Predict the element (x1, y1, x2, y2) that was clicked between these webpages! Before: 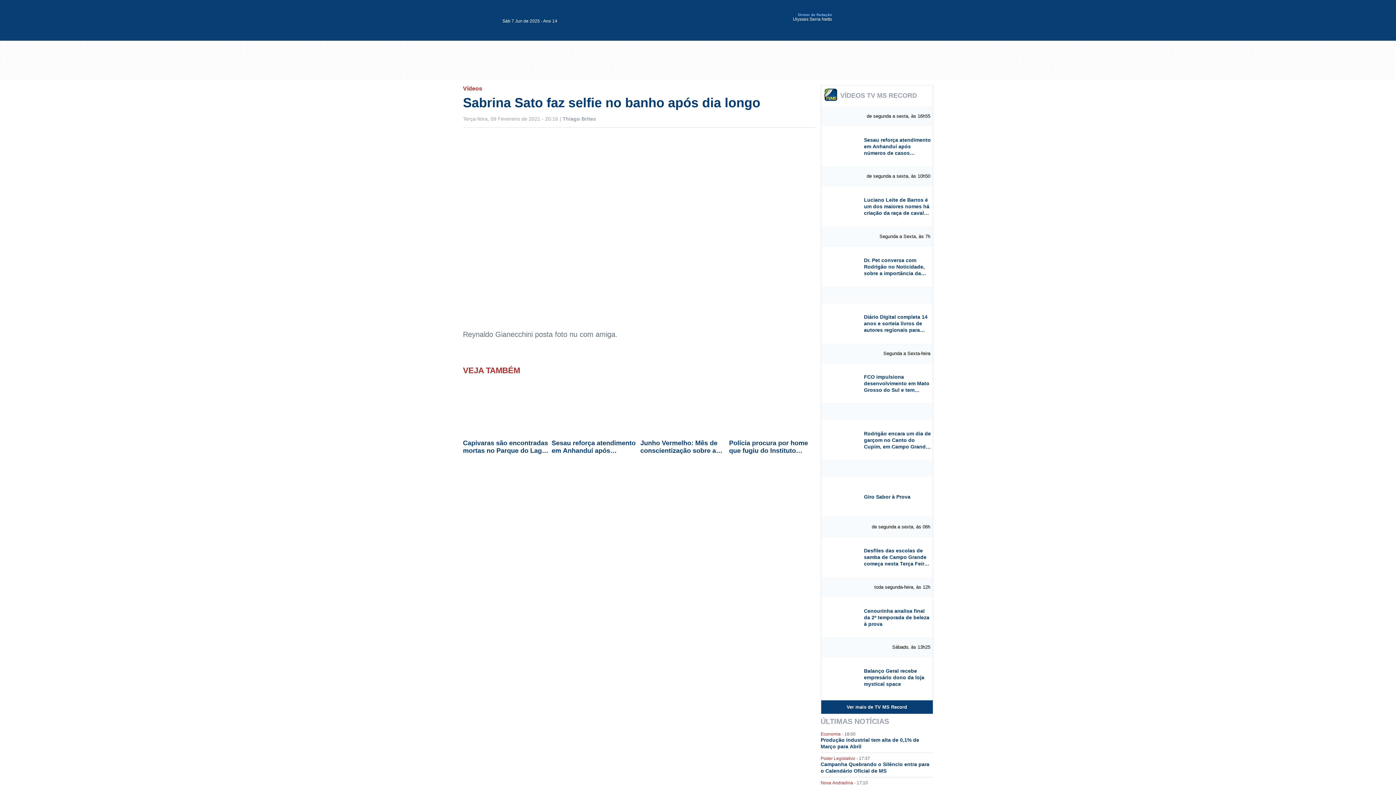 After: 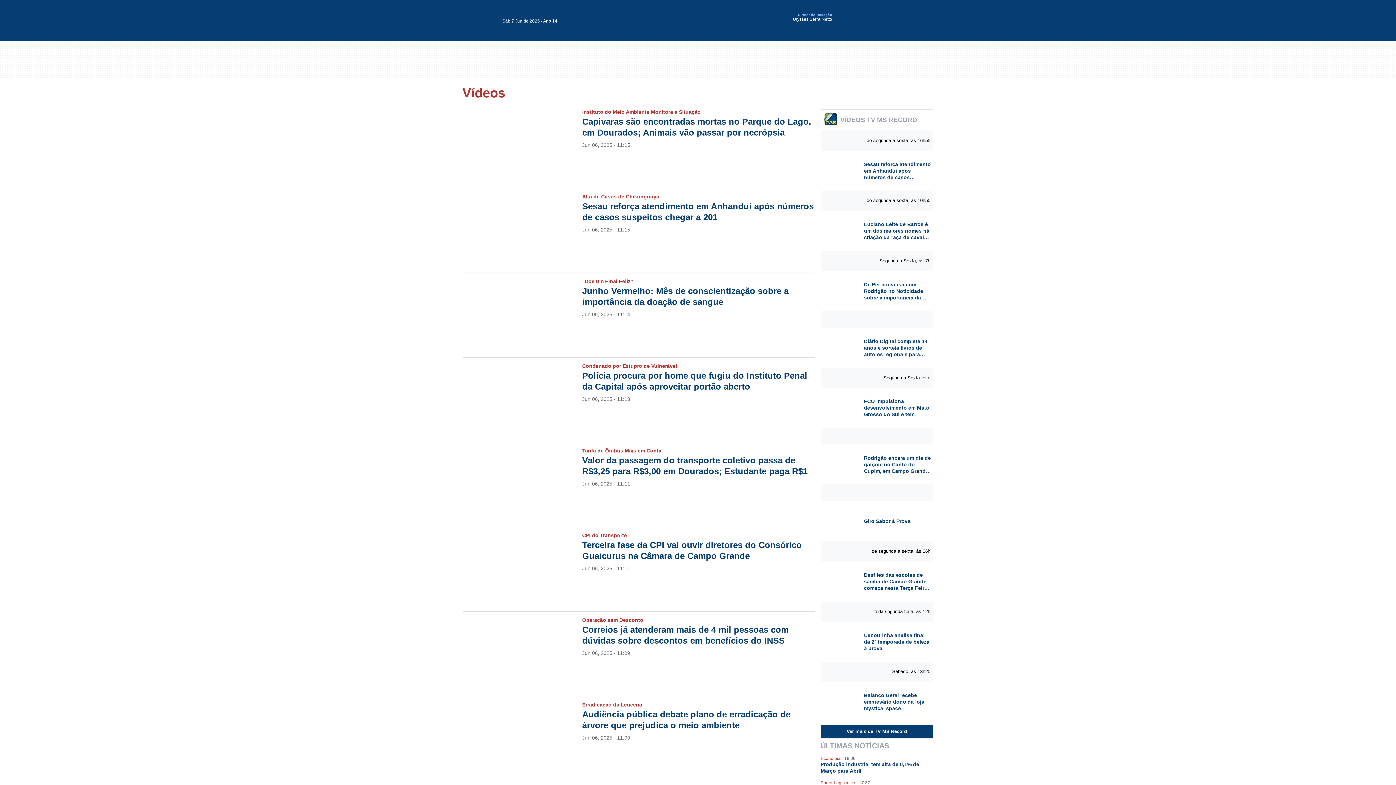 Action: label: Ver mais de TV MS Record bbox: (821, 700, 932, 714)